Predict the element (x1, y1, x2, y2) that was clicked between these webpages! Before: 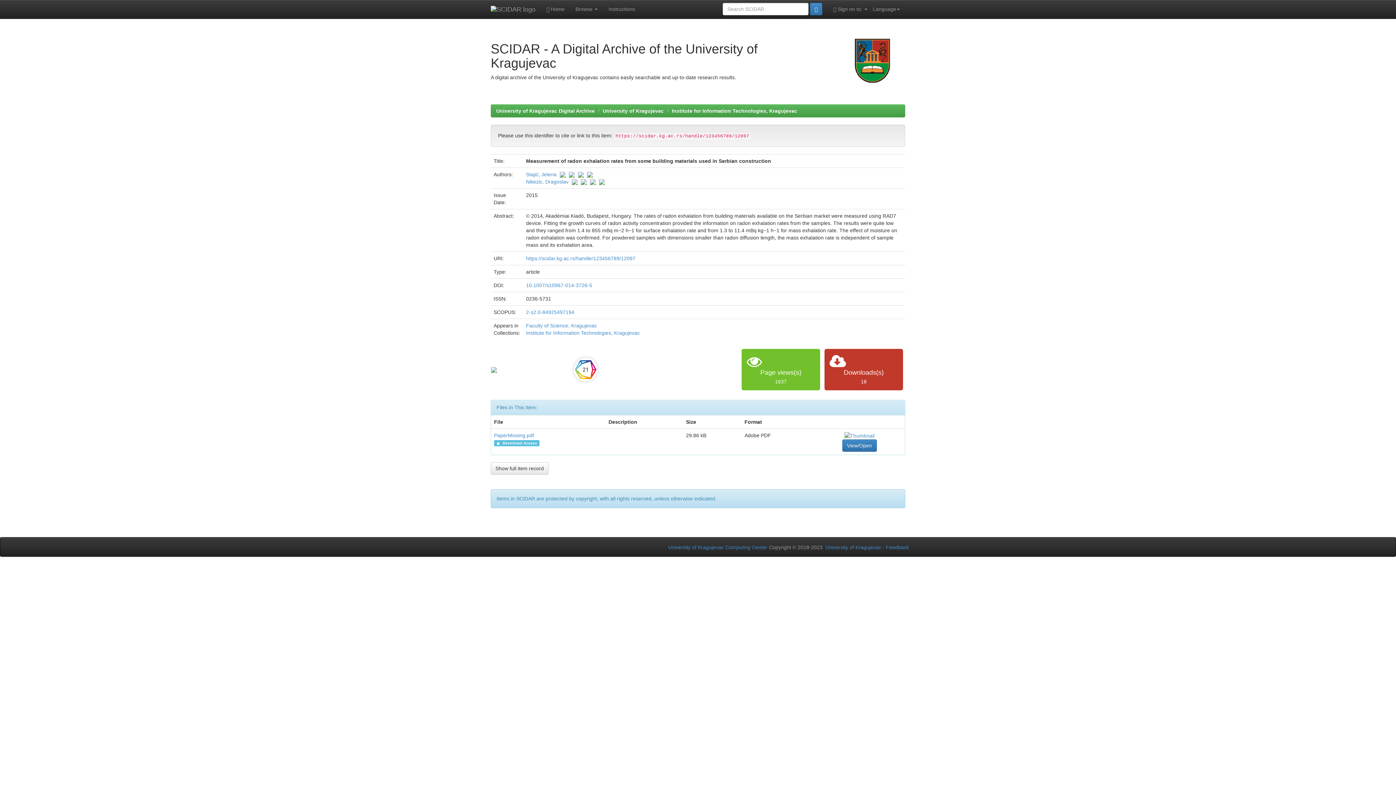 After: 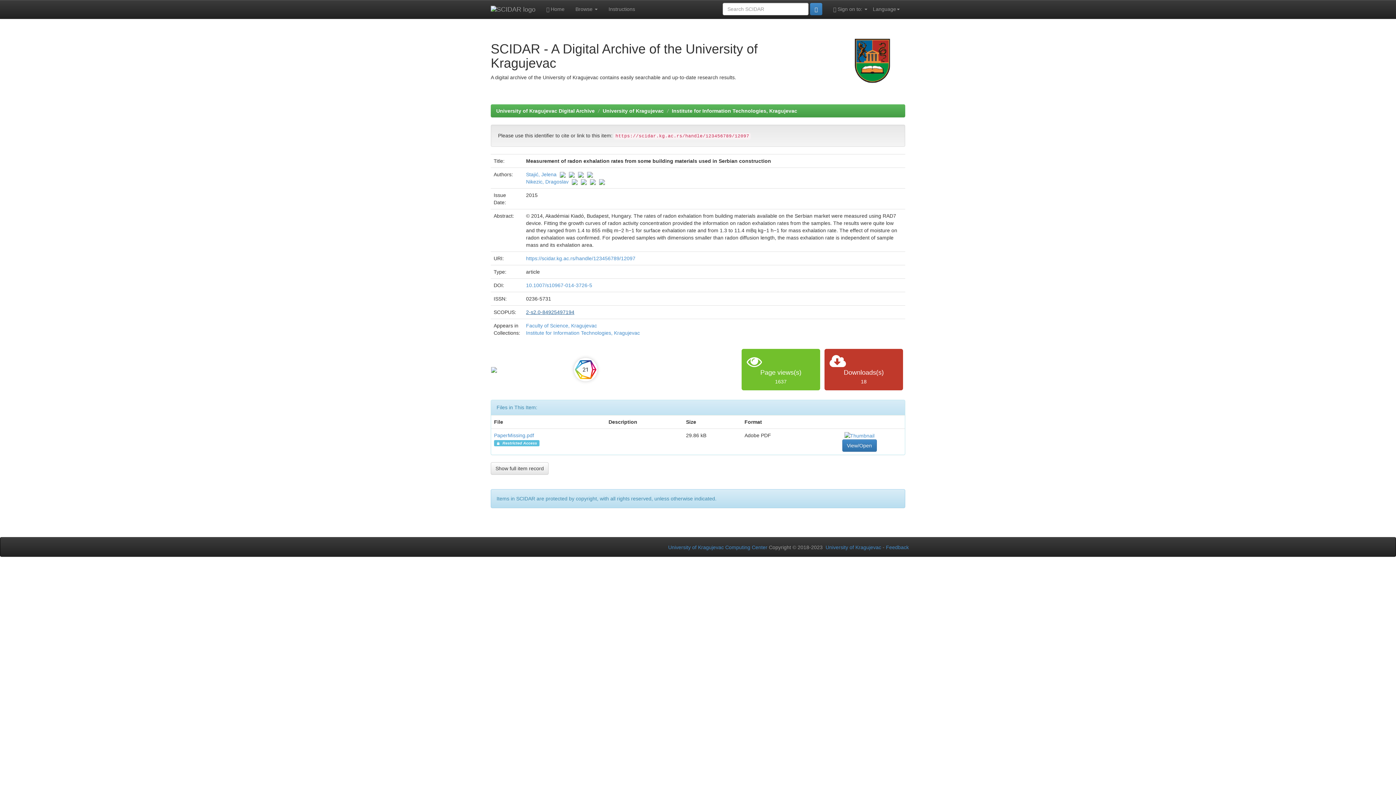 Action: bbox: (526, 309, 574, 315) label: 2-s2.0-84925497194